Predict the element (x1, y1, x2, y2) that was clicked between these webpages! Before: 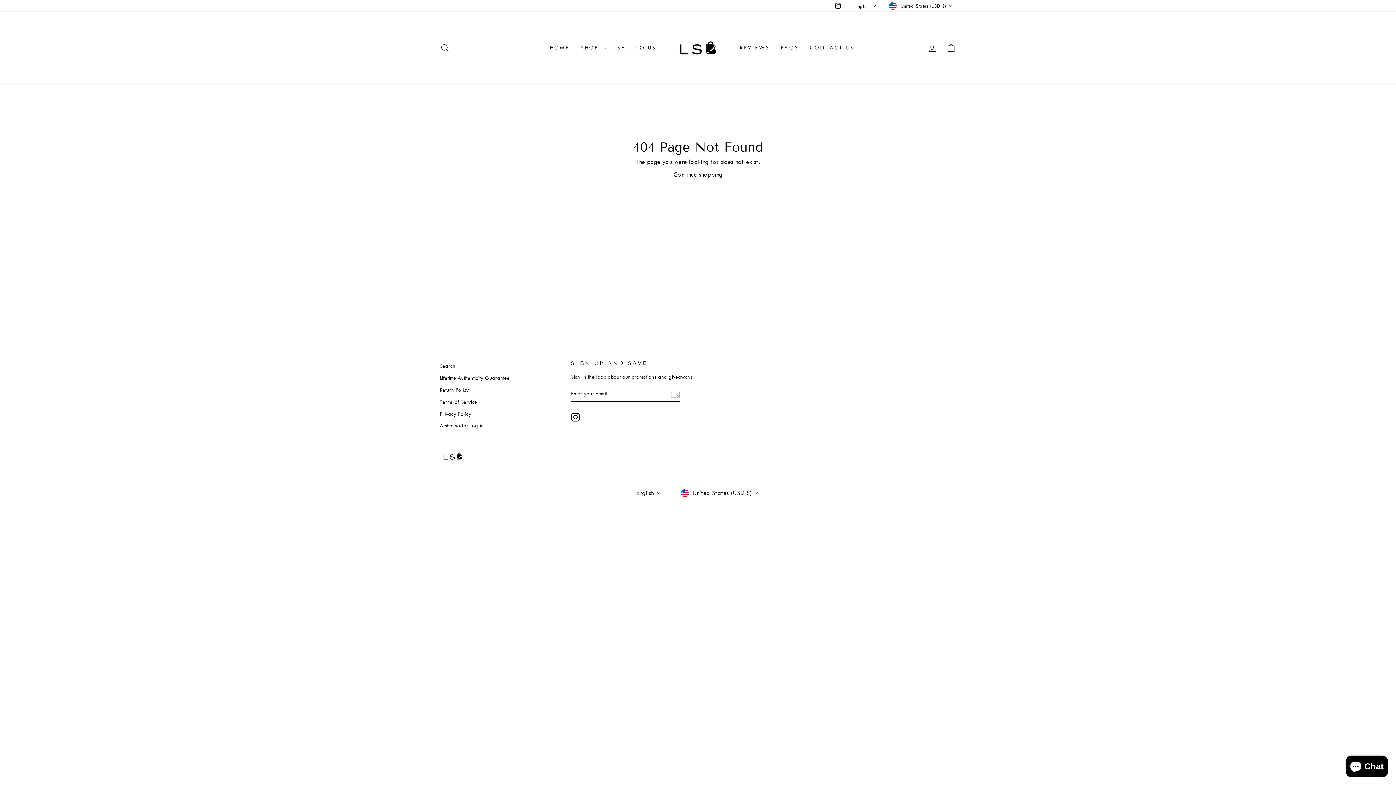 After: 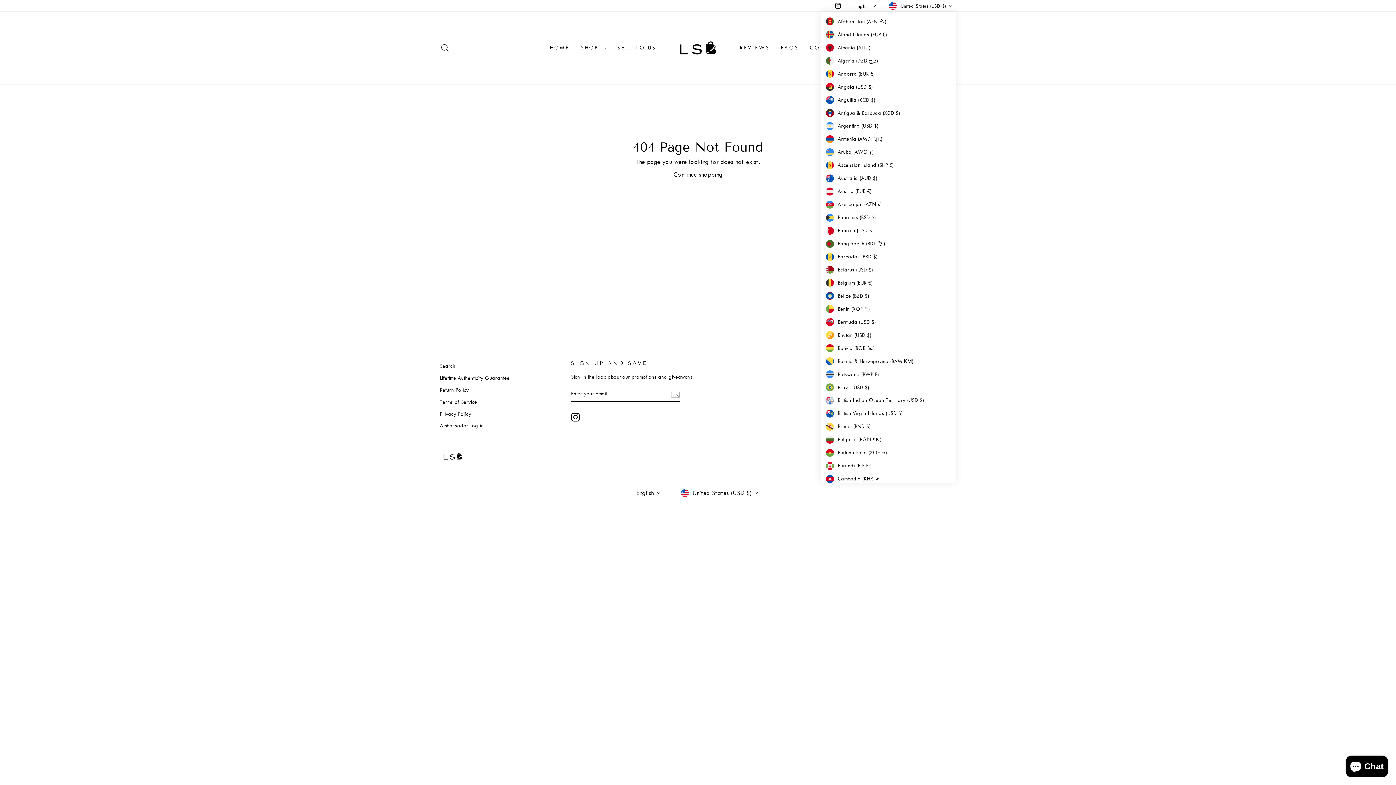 Action: bbox: (887, 0, 956, 11) label: United States (USD $)